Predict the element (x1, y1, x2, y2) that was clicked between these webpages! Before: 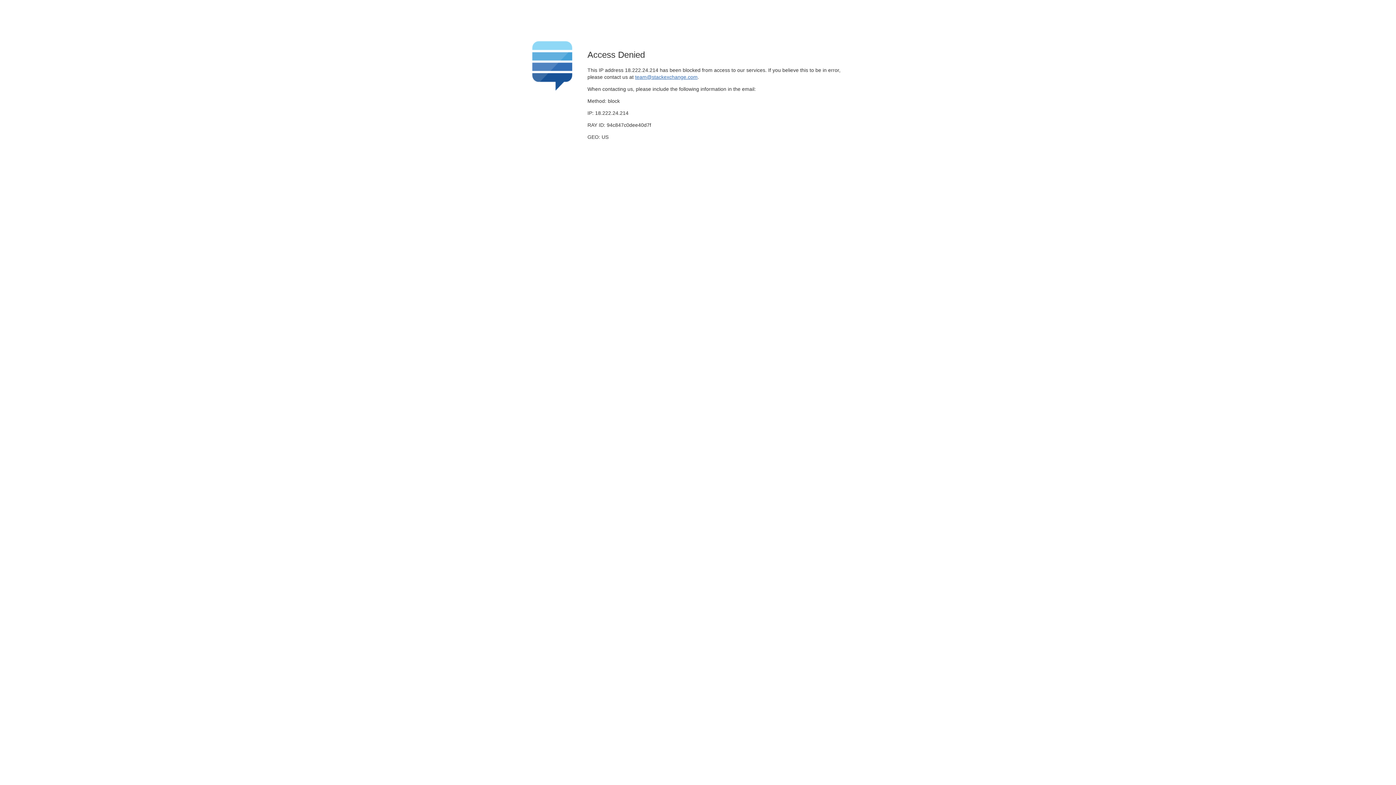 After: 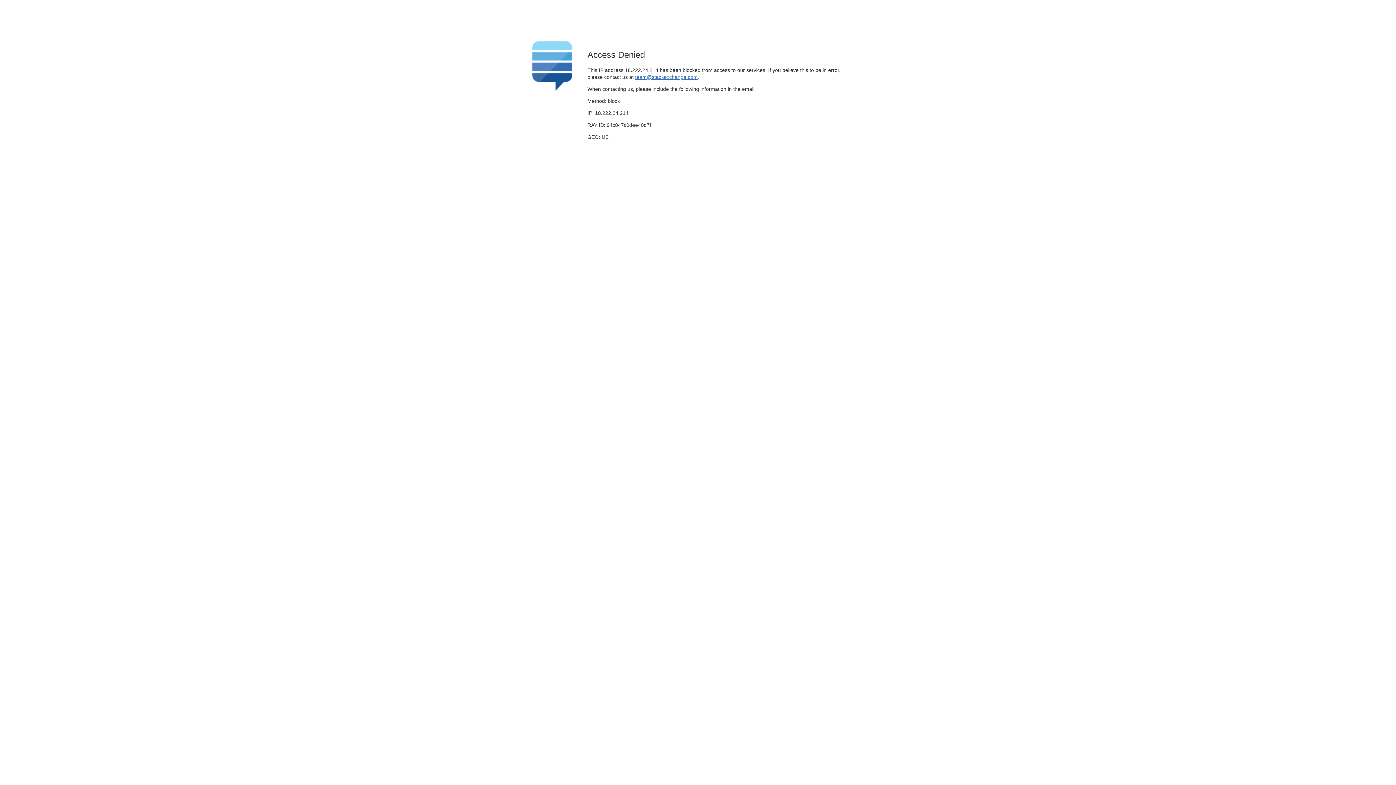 Action: bbox: (635, 74, 697, 79) label: team@stackexchange.com